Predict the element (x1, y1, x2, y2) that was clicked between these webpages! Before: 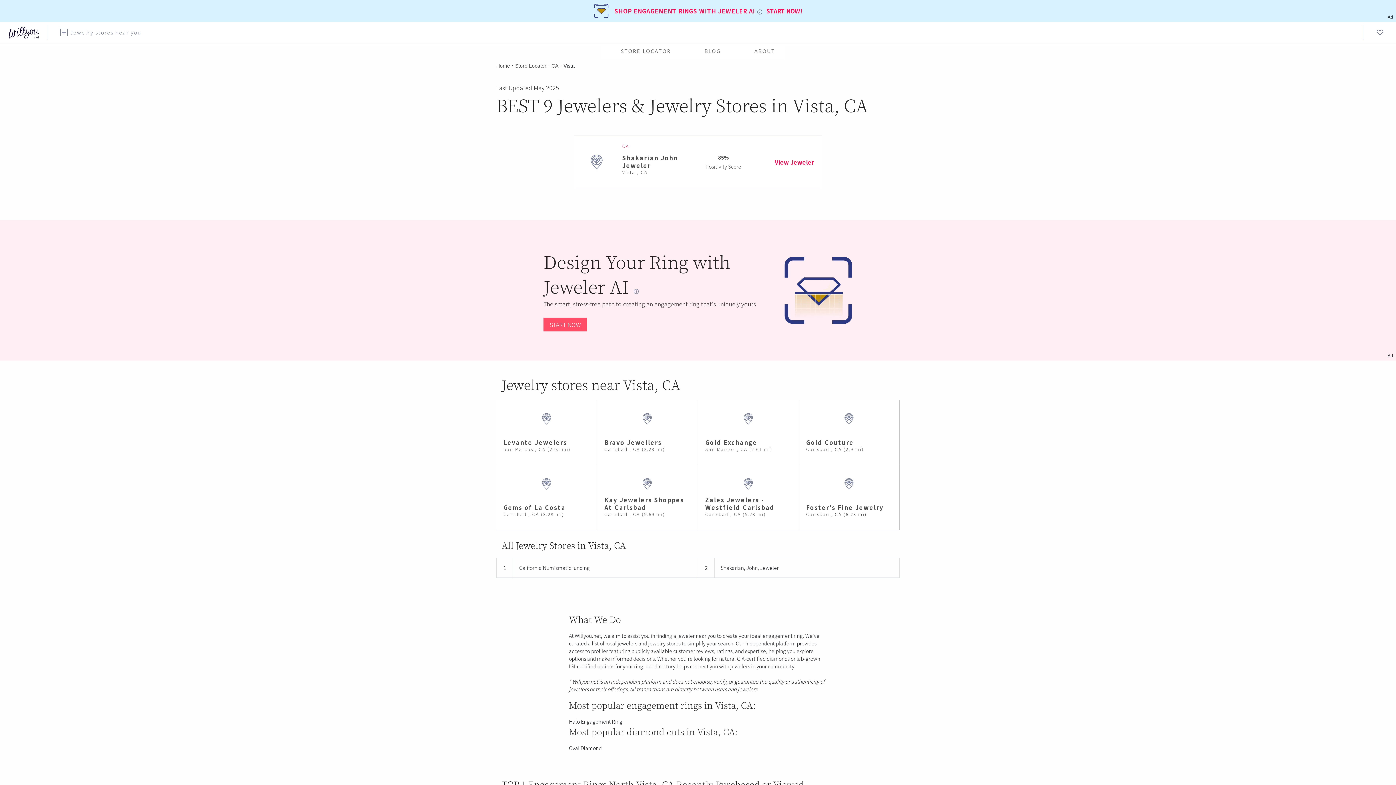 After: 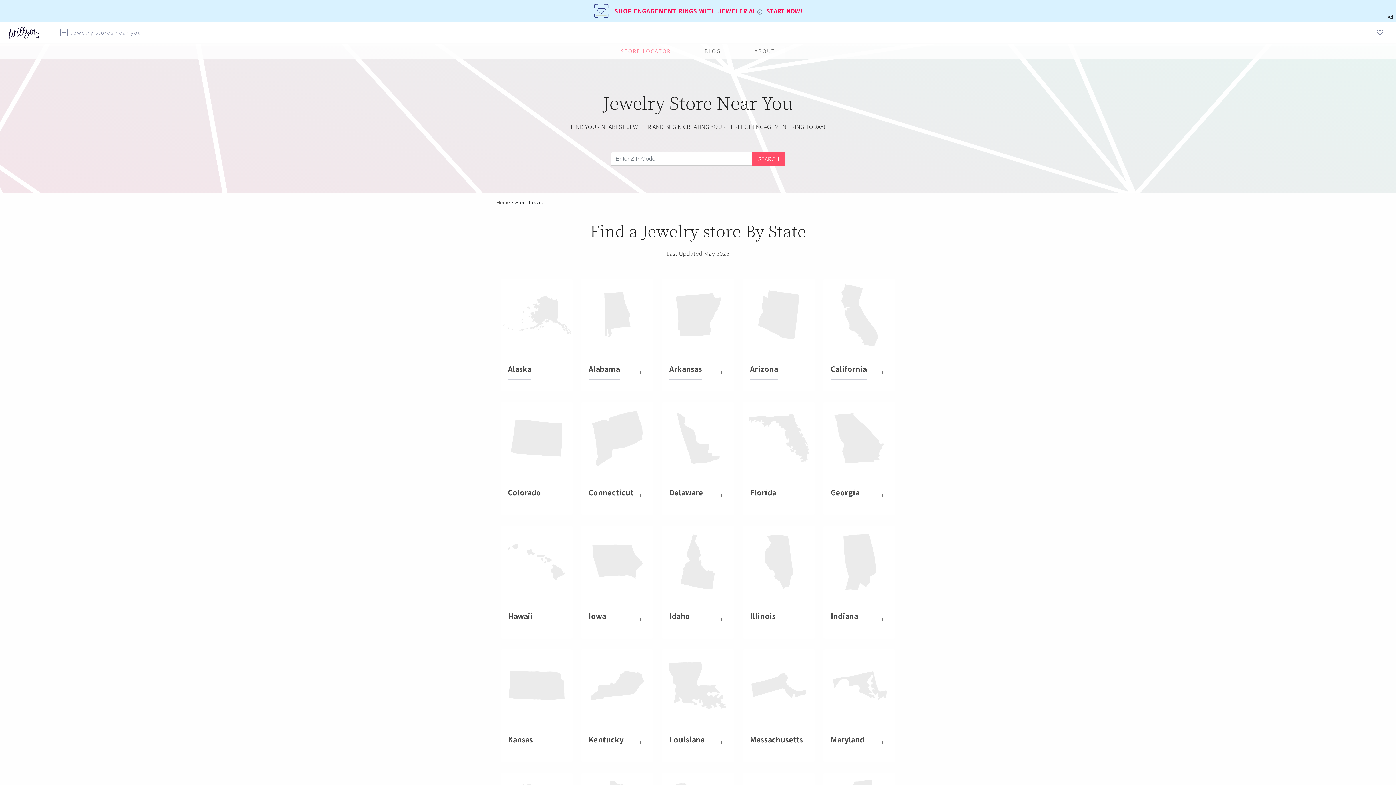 Action: label:  Jewelry stores near you bbox: (26, 25, 114, 39)